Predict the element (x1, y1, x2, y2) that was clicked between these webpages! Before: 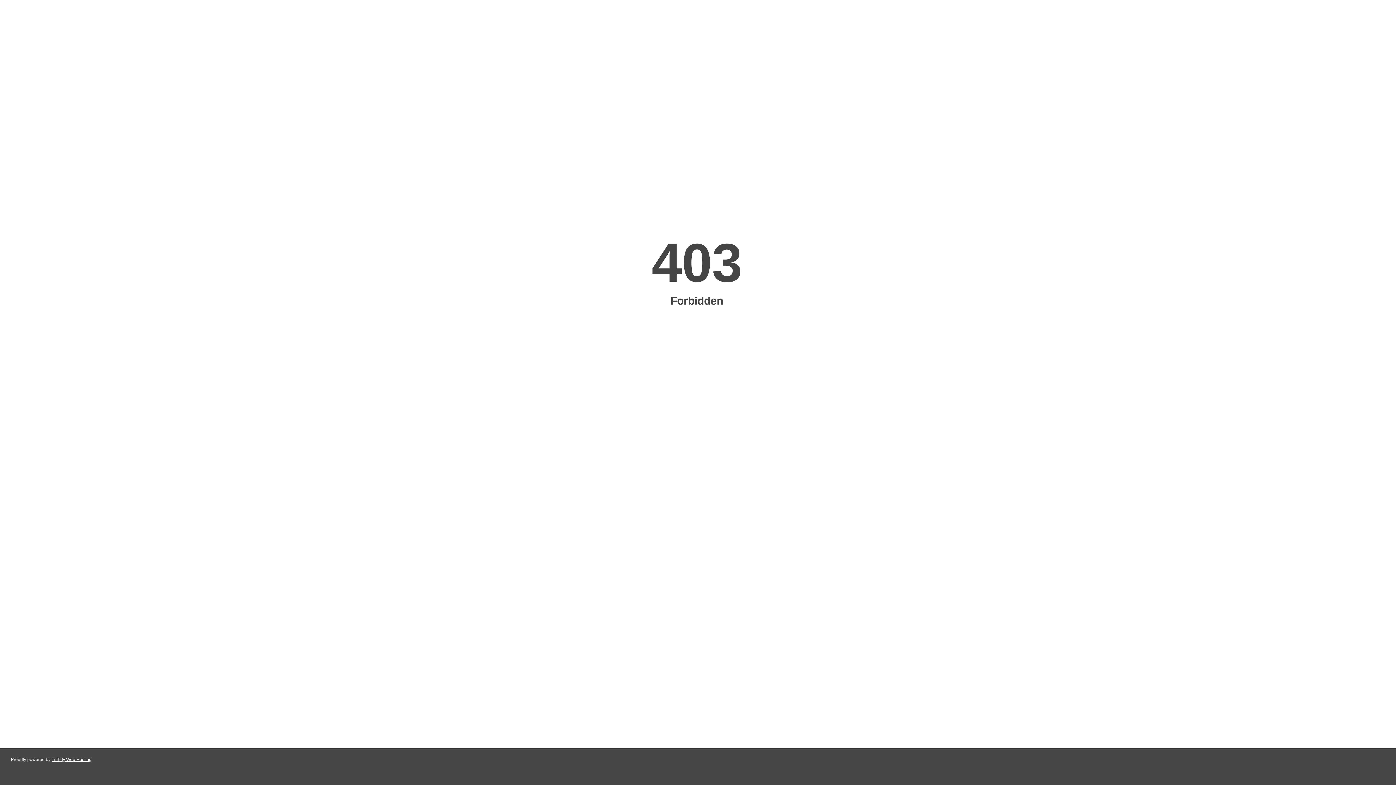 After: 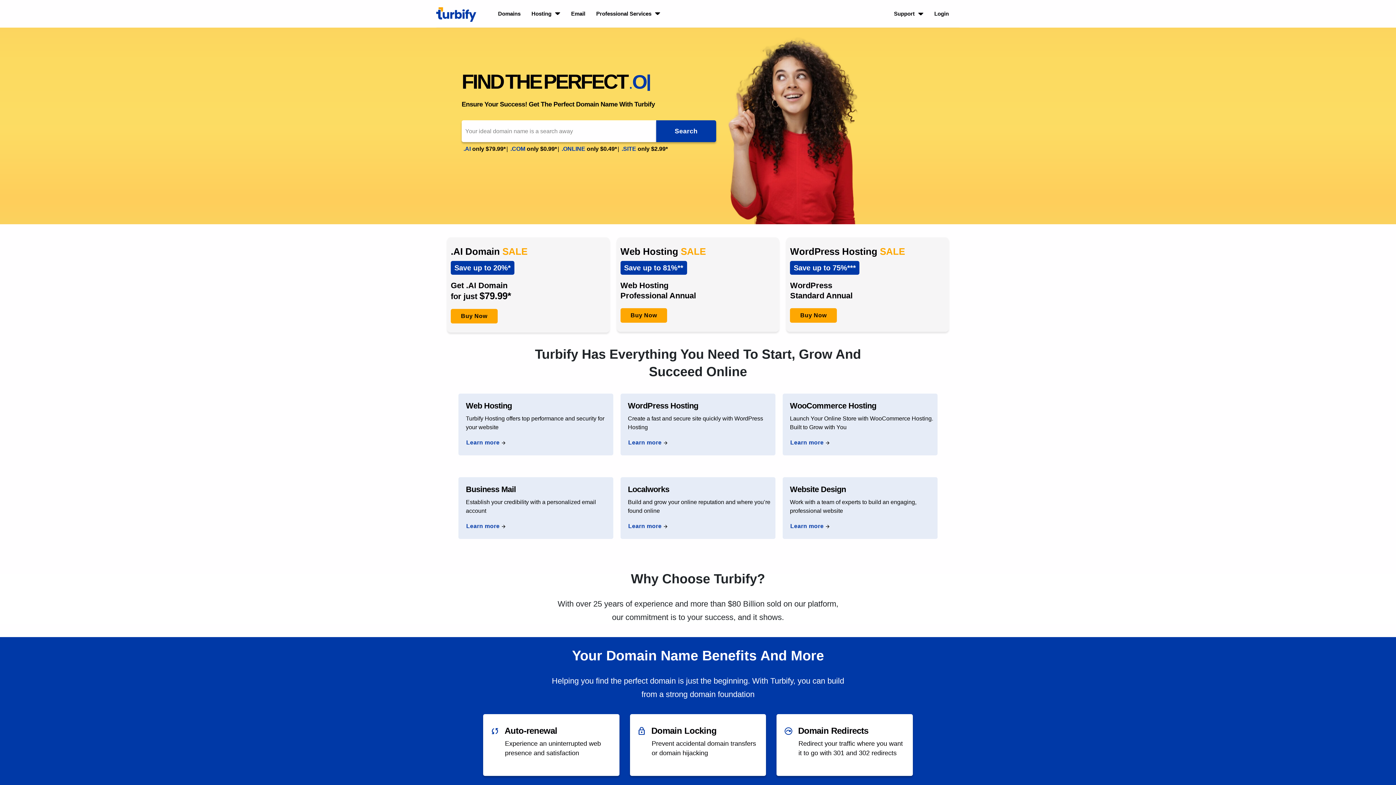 Action: bbox: (51, 757, 91, 762) label: Turbify Web Hosting